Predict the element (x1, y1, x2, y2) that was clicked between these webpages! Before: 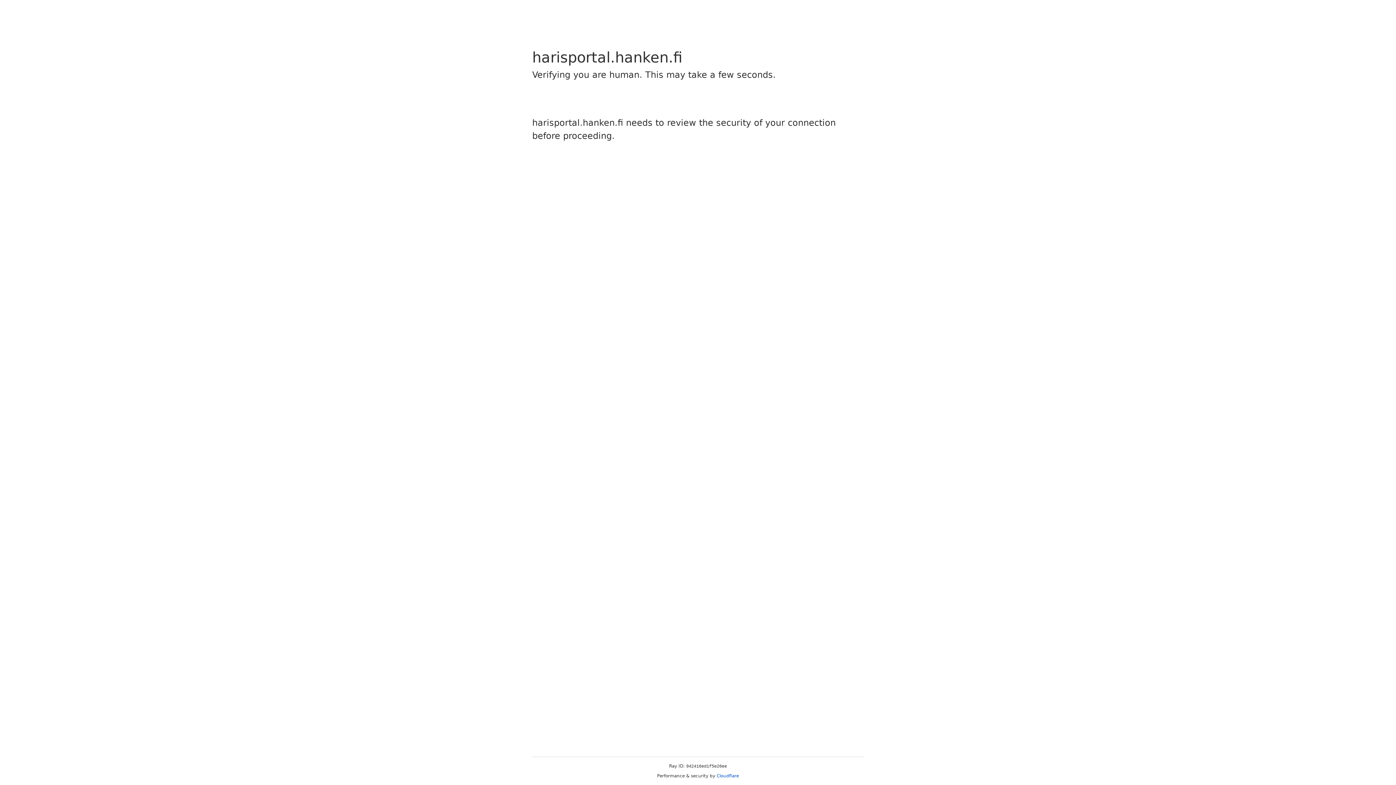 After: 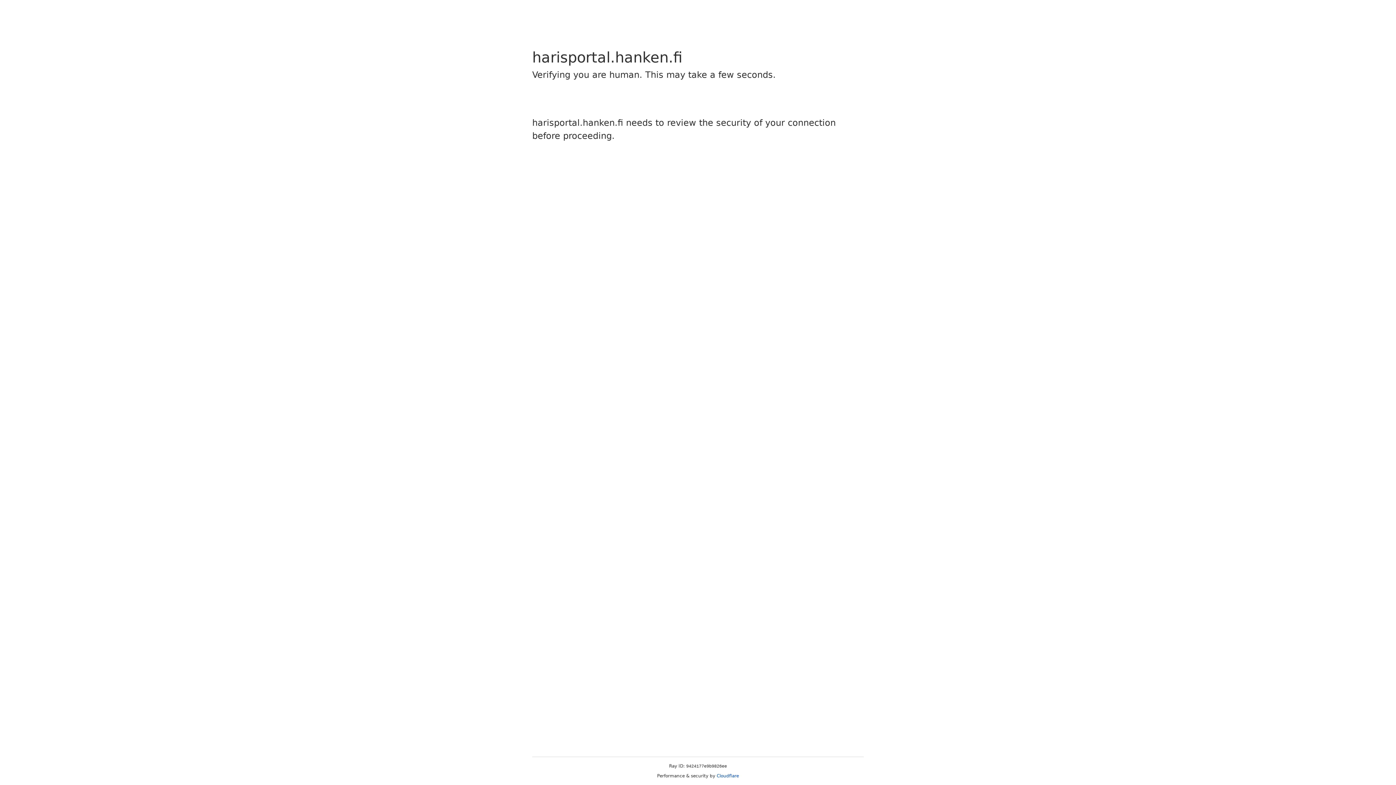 Action: label: Cloudflare bbox: (716, 773, 739, 778)